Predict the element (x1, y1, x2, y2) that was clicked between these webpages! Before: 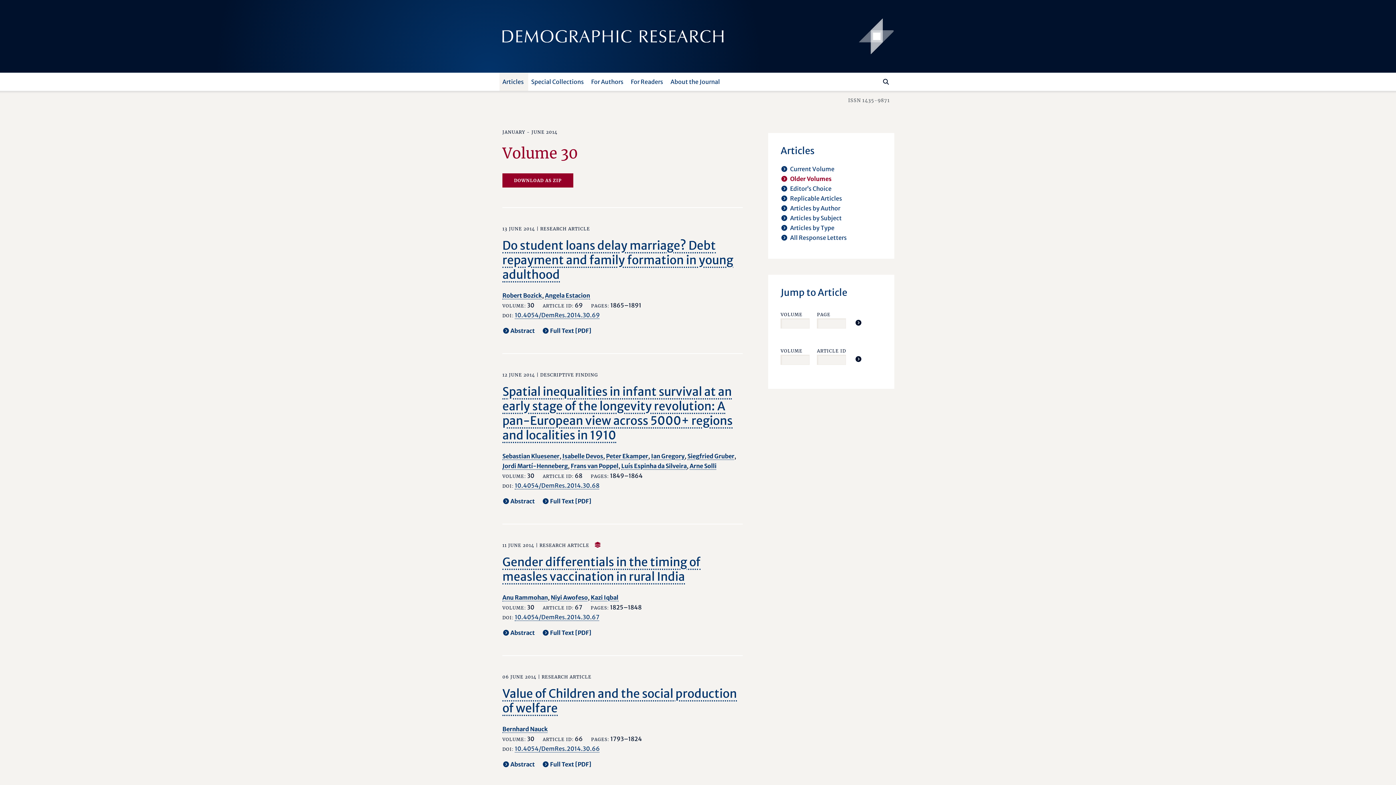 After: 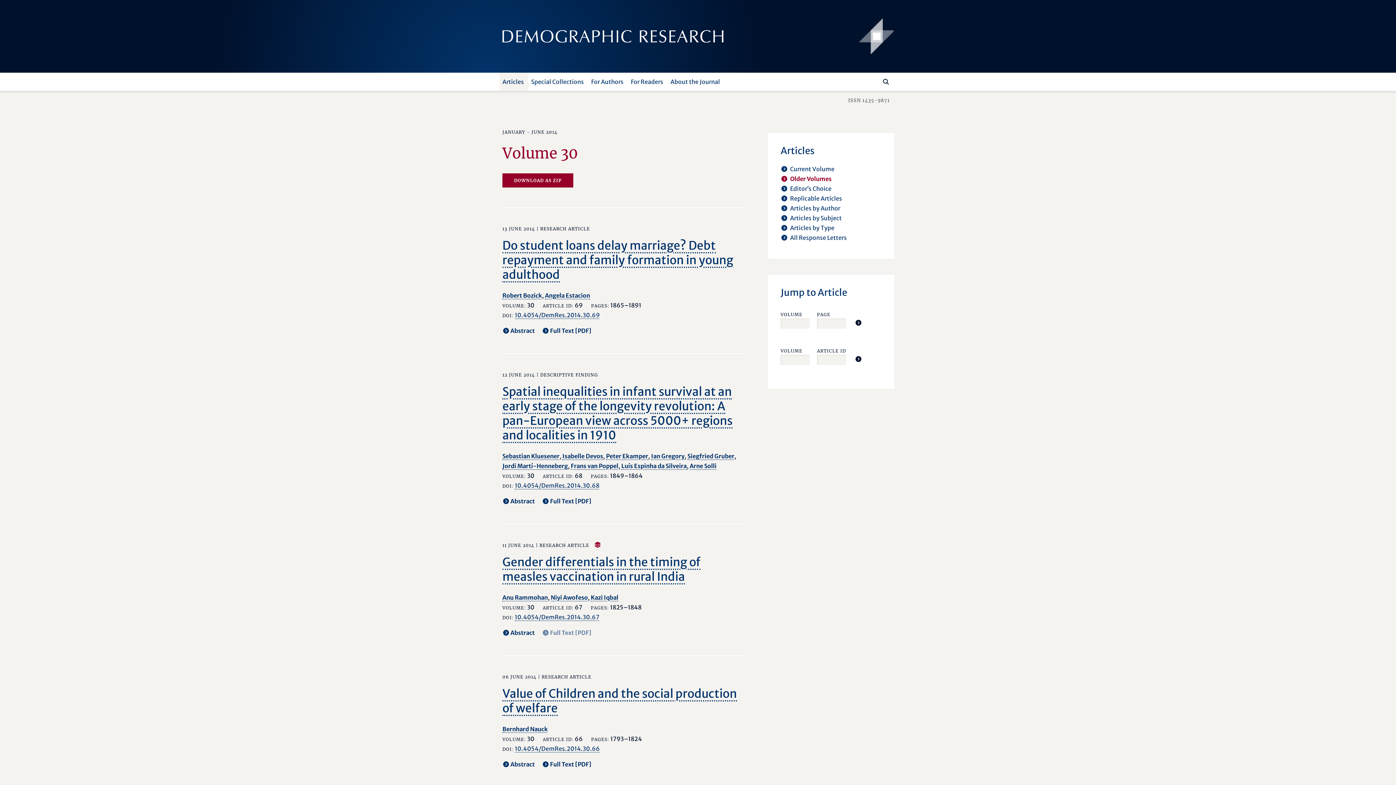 Action: bbox: (534, 629, 591, 636) label: opens in a new tab